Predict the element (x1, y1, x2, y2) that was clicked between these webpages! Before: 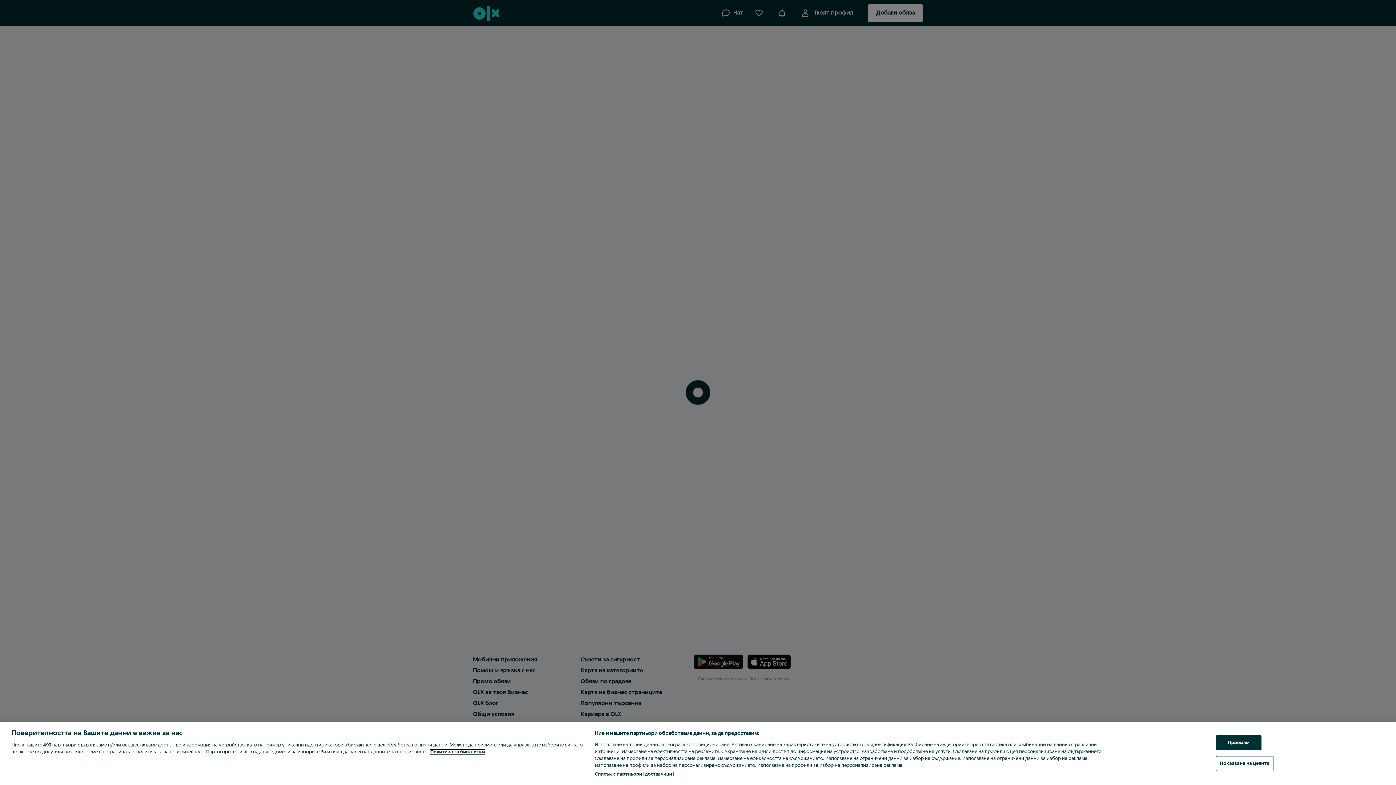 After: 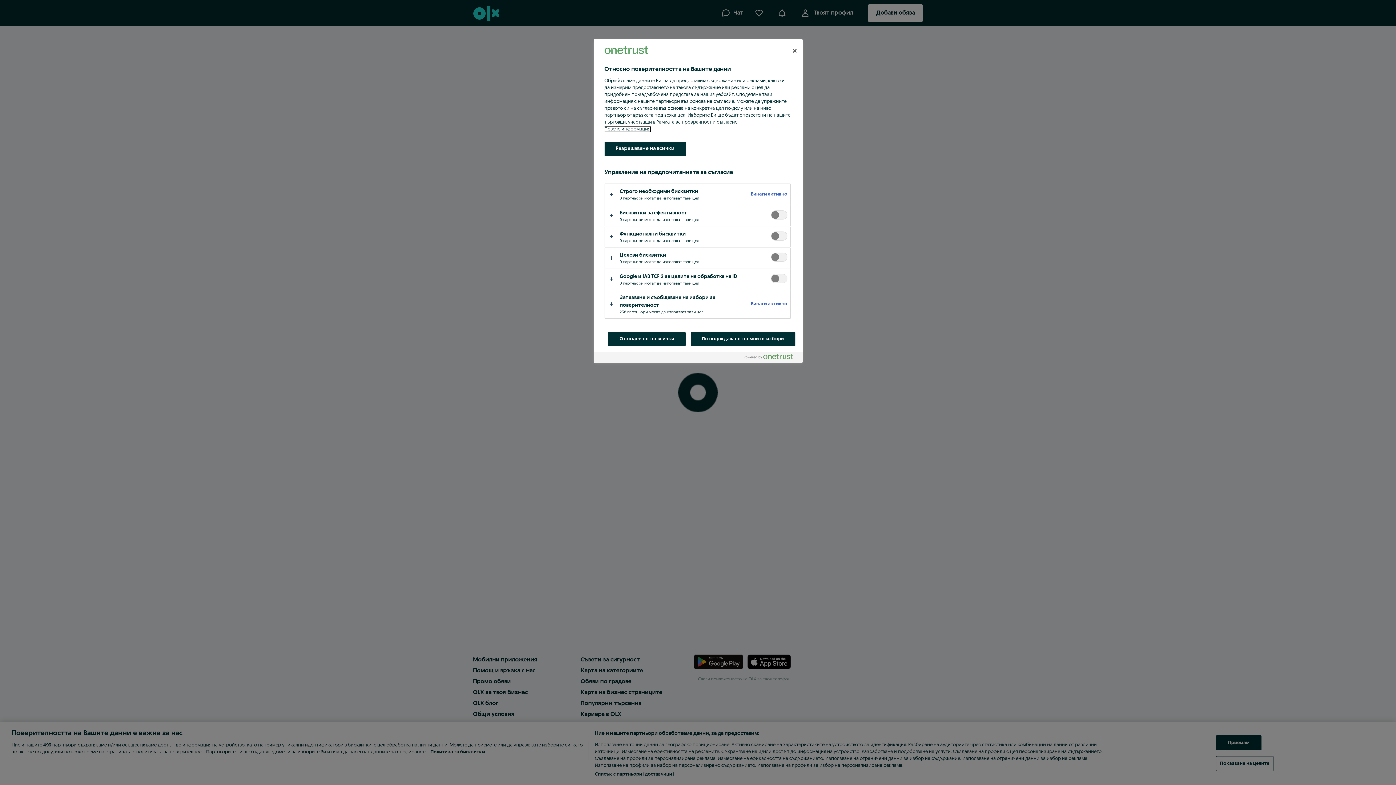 Action: label: Показване на целите bbox: (1216, 756, 1273, 771)